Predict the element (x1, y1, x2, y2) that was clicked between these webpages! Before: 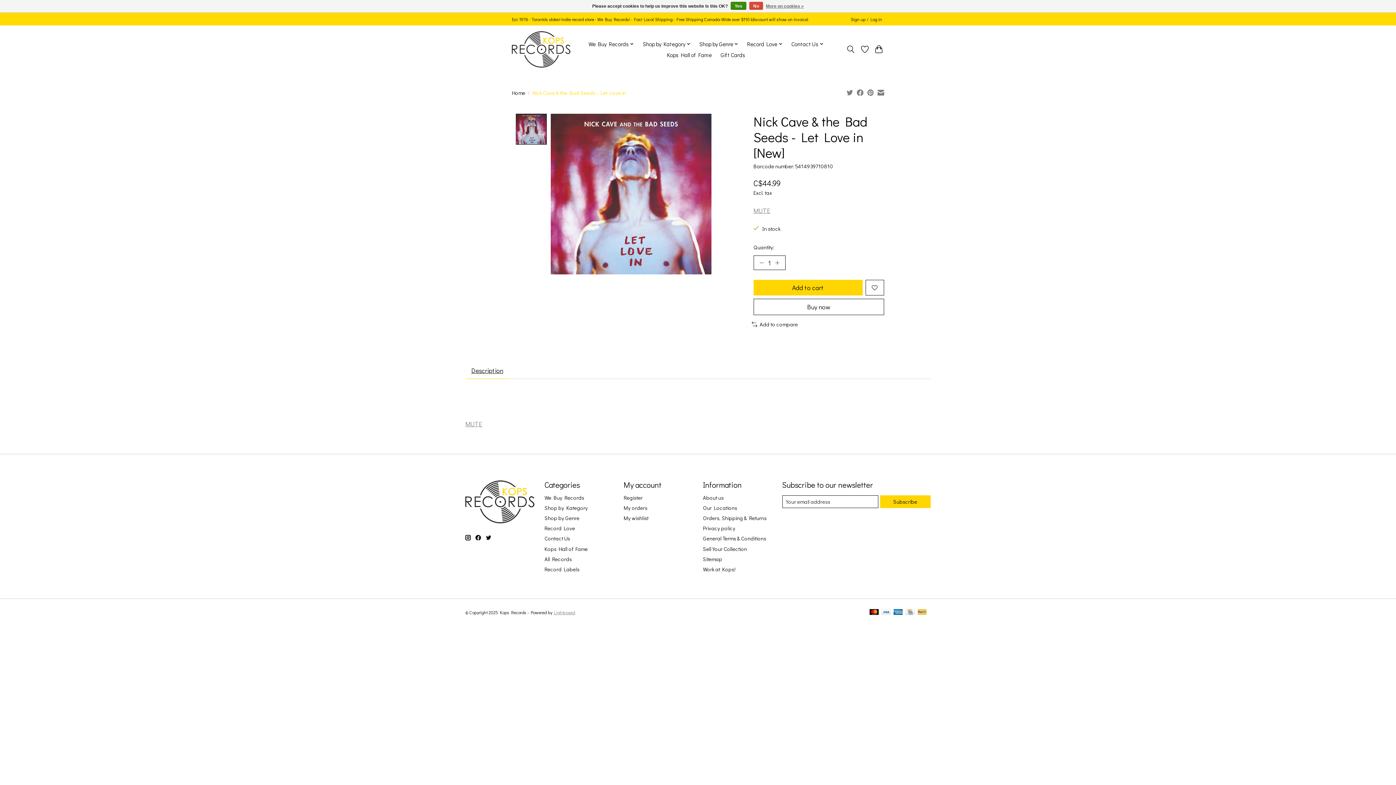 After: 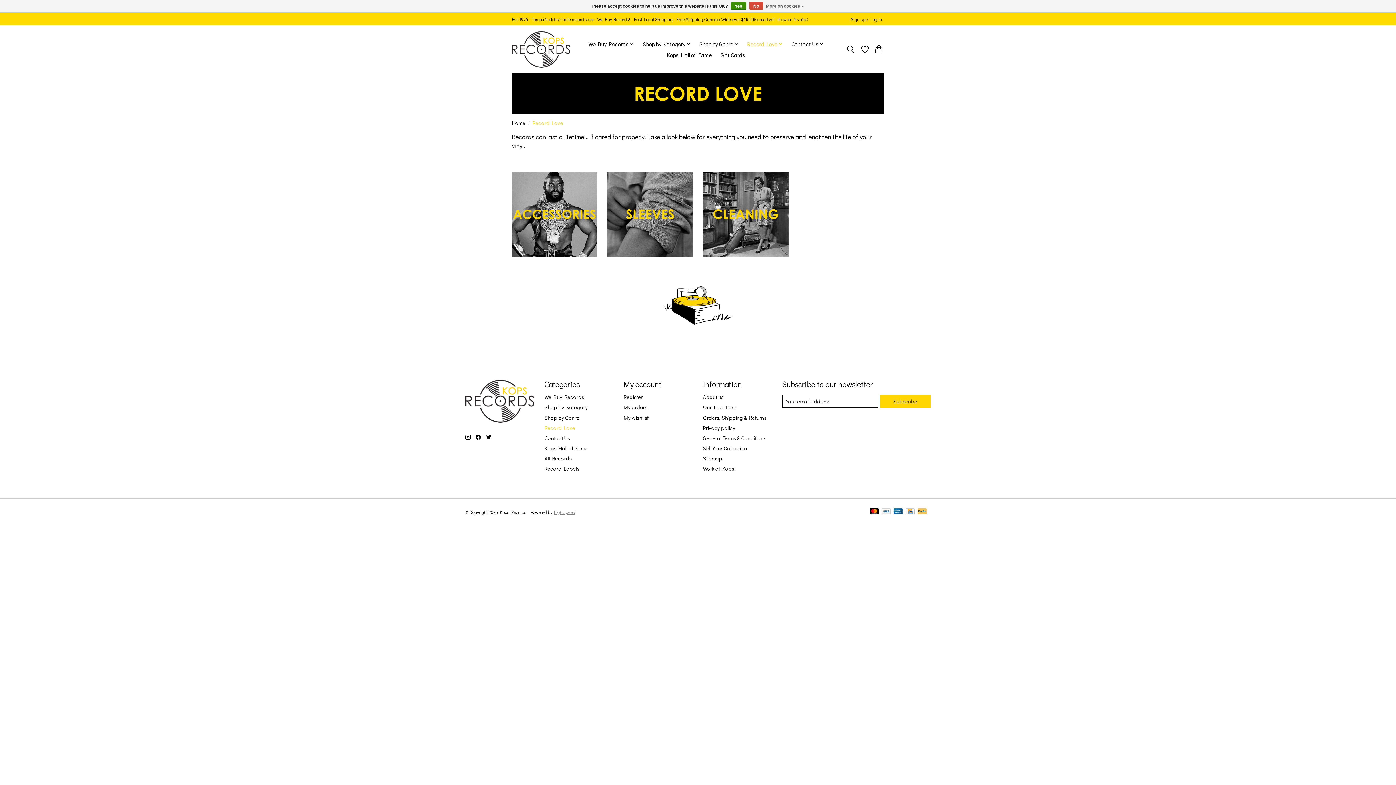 Action: bbox: (744, 38, 785, 49) label: Record Love